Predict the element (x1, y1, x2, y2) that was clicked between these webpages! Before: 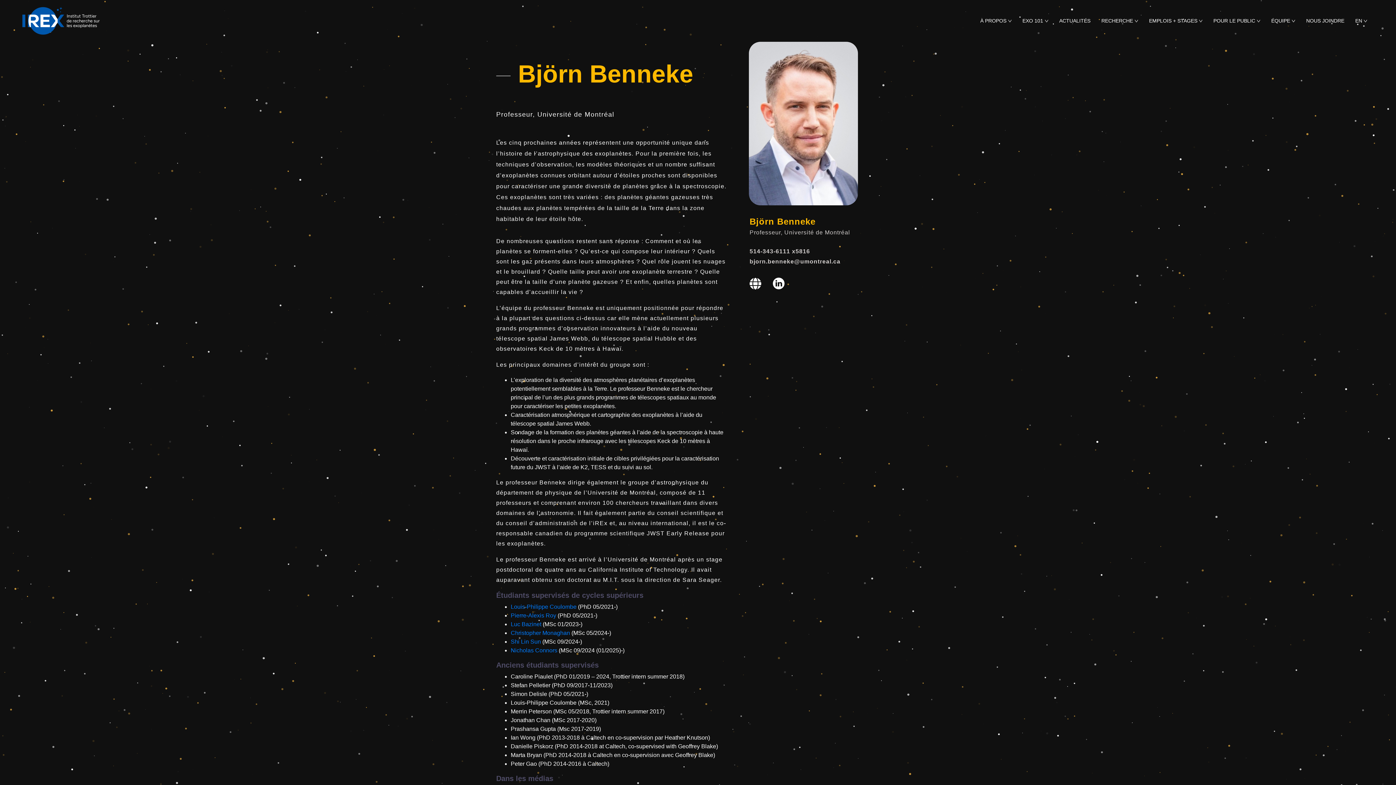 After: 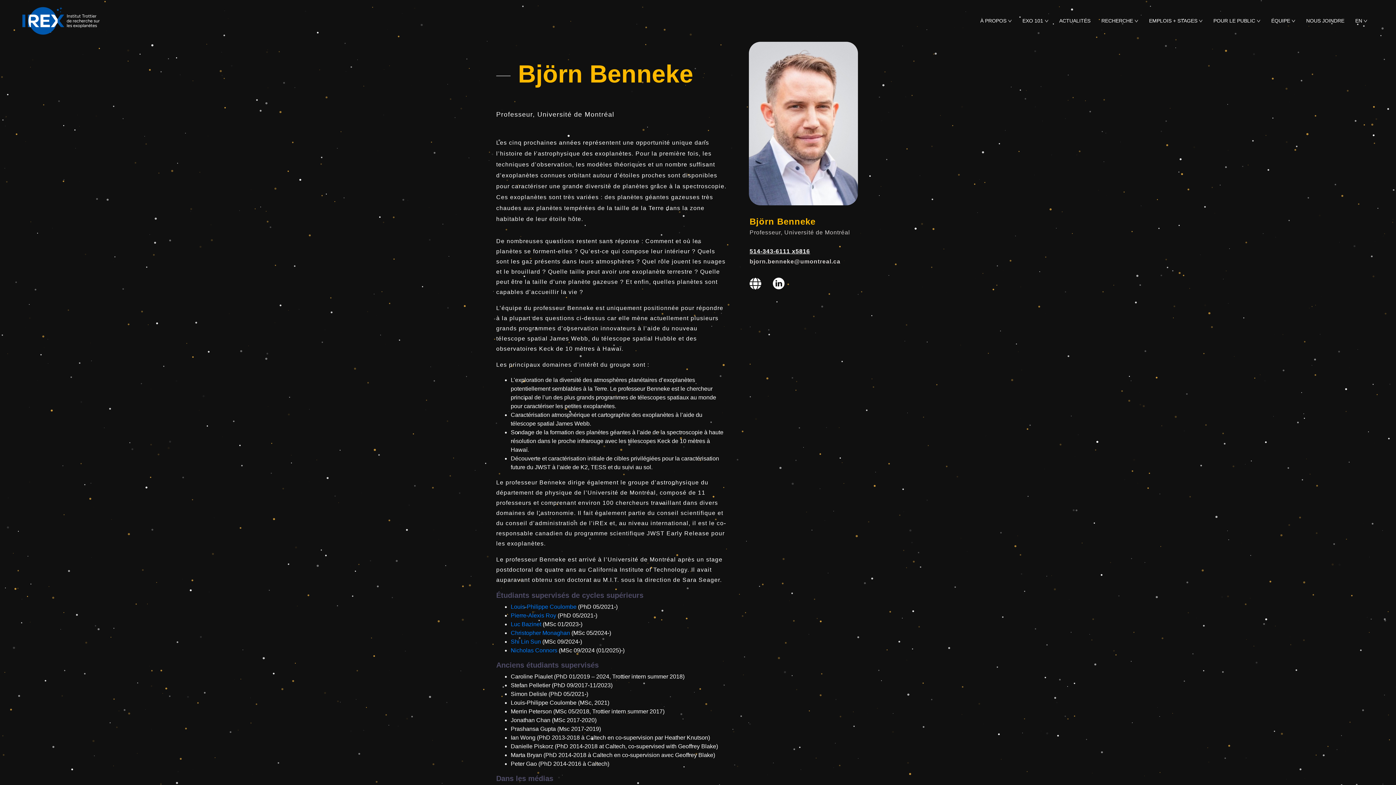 Action: bbox: (749, 248, 810, 254) label: 514-343-6111 x5816